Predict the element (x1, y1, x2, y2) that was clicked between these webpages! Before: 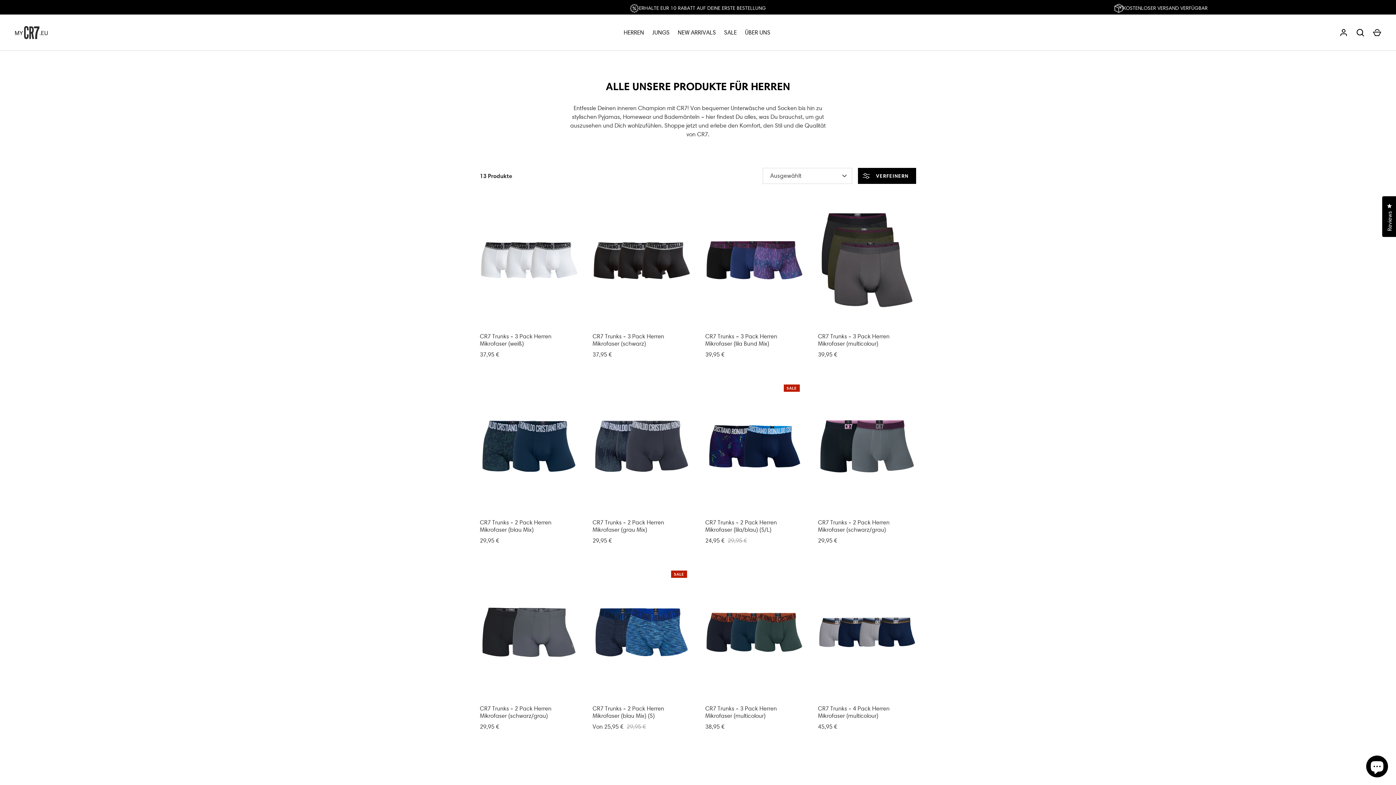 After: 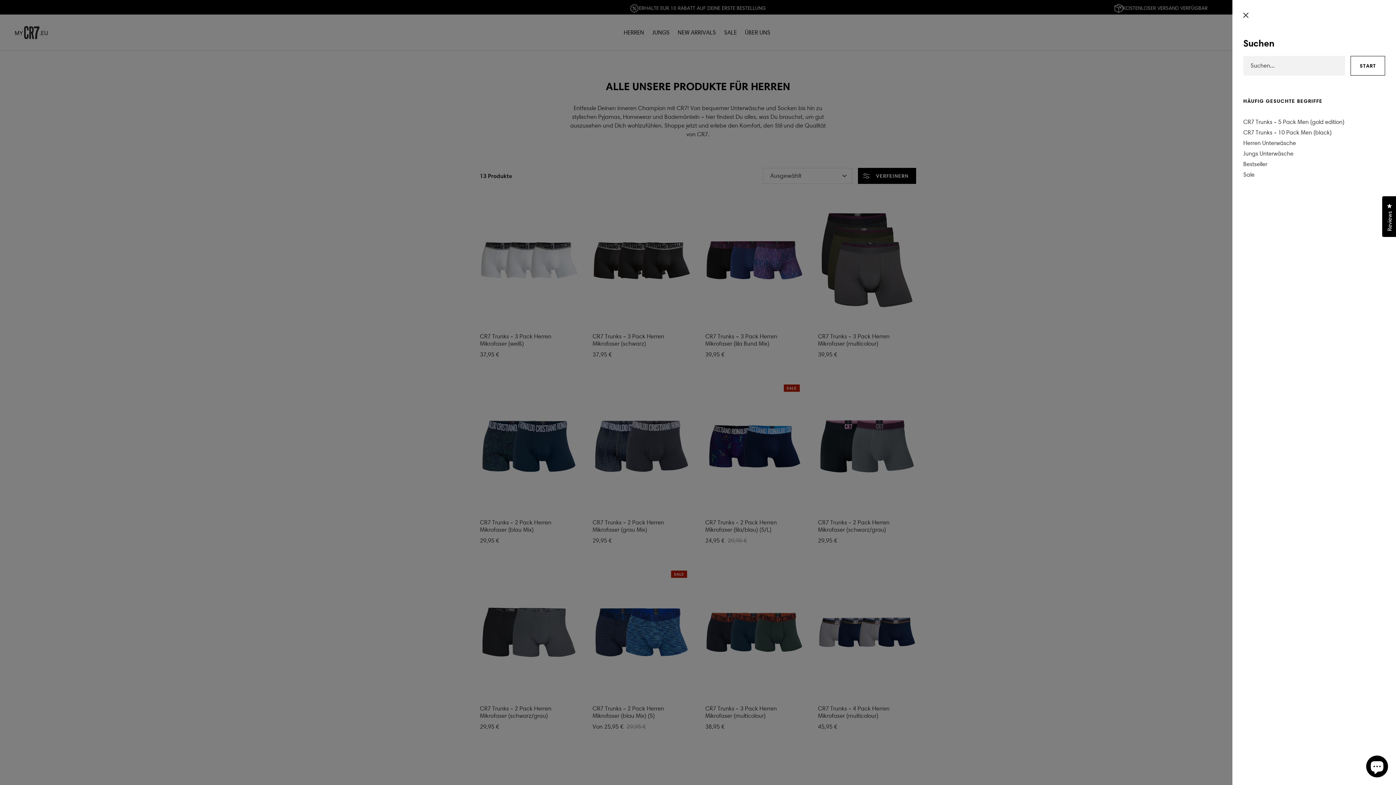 Action: label: Suchen bbox: (1352, 24, 1368, 40)